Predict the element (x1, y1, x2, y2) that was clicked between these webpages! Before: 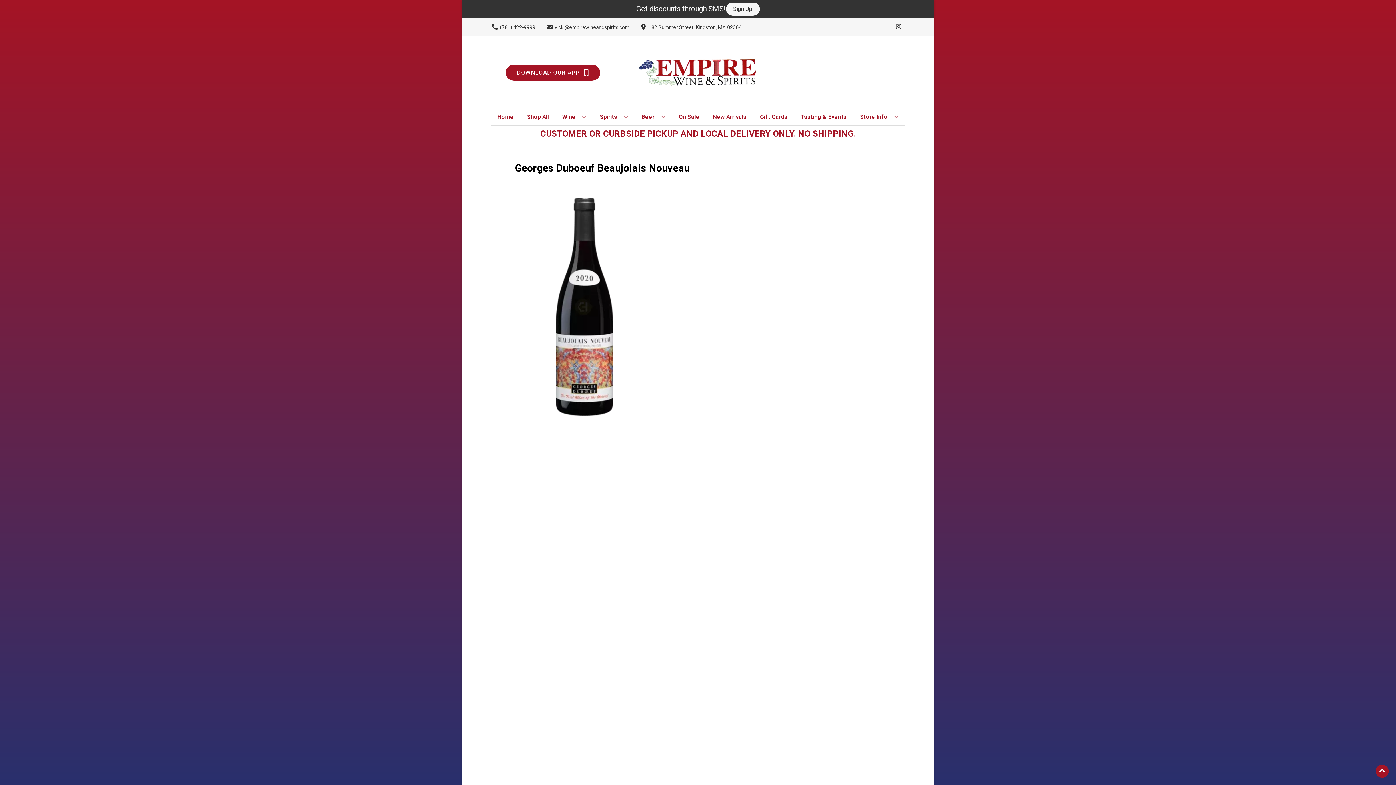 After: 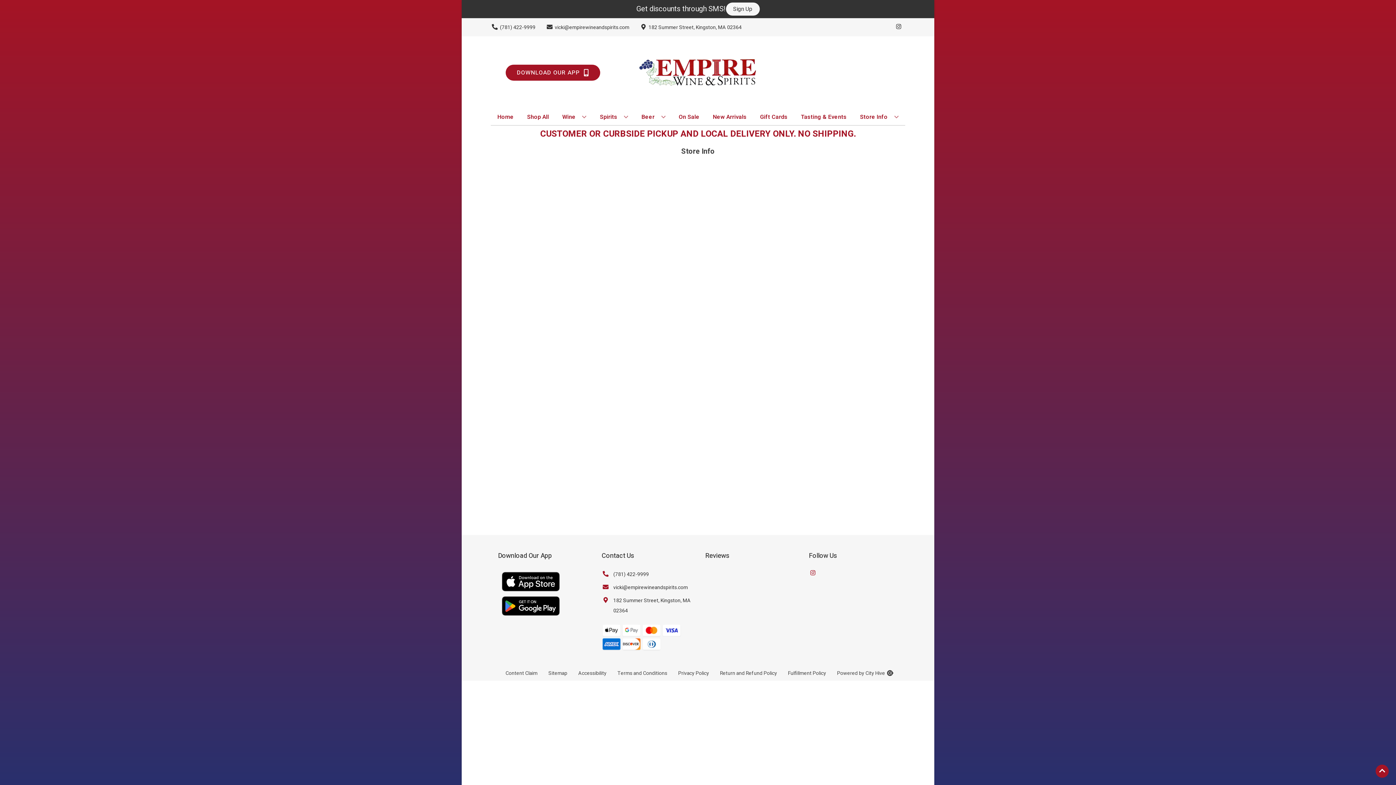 Action: bbox: (857, 109, 901, 125) label: Store Info